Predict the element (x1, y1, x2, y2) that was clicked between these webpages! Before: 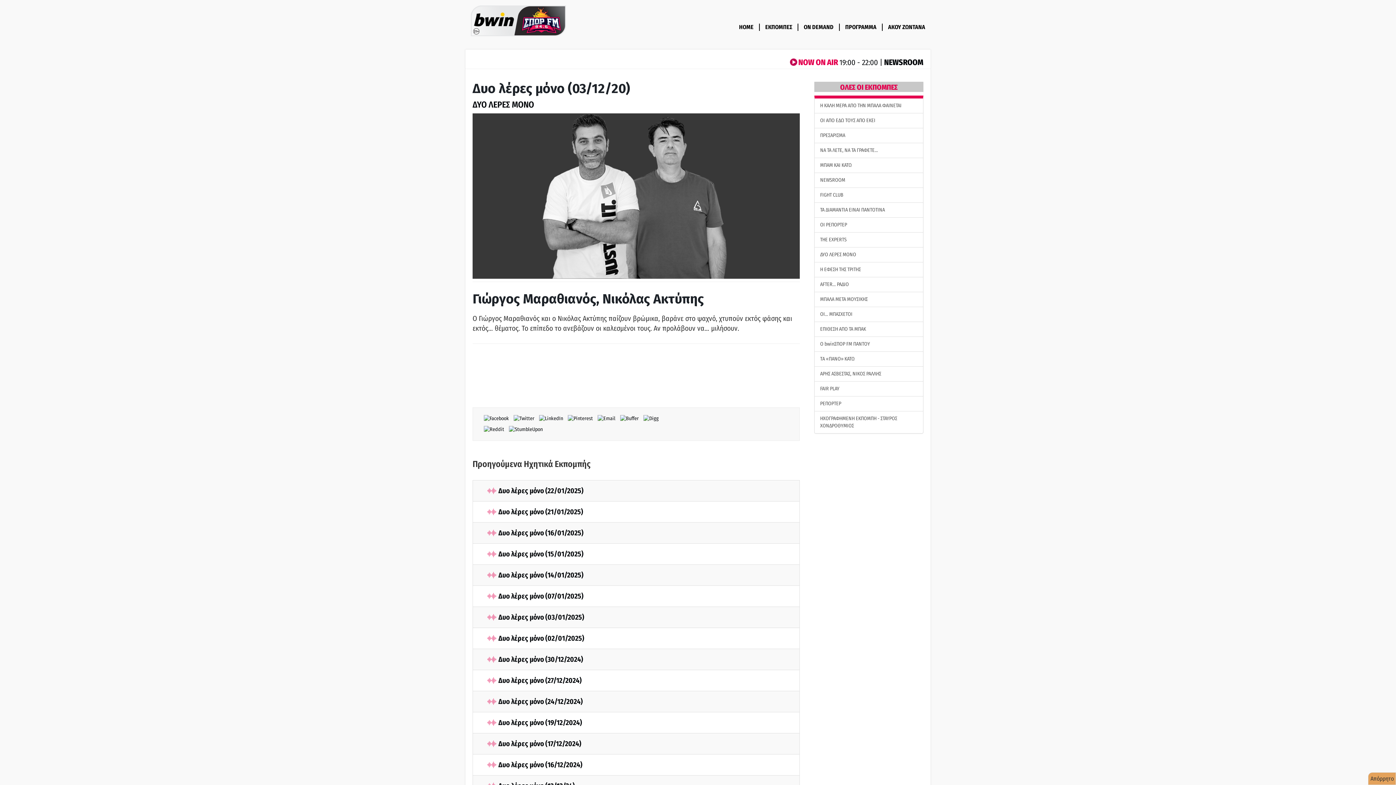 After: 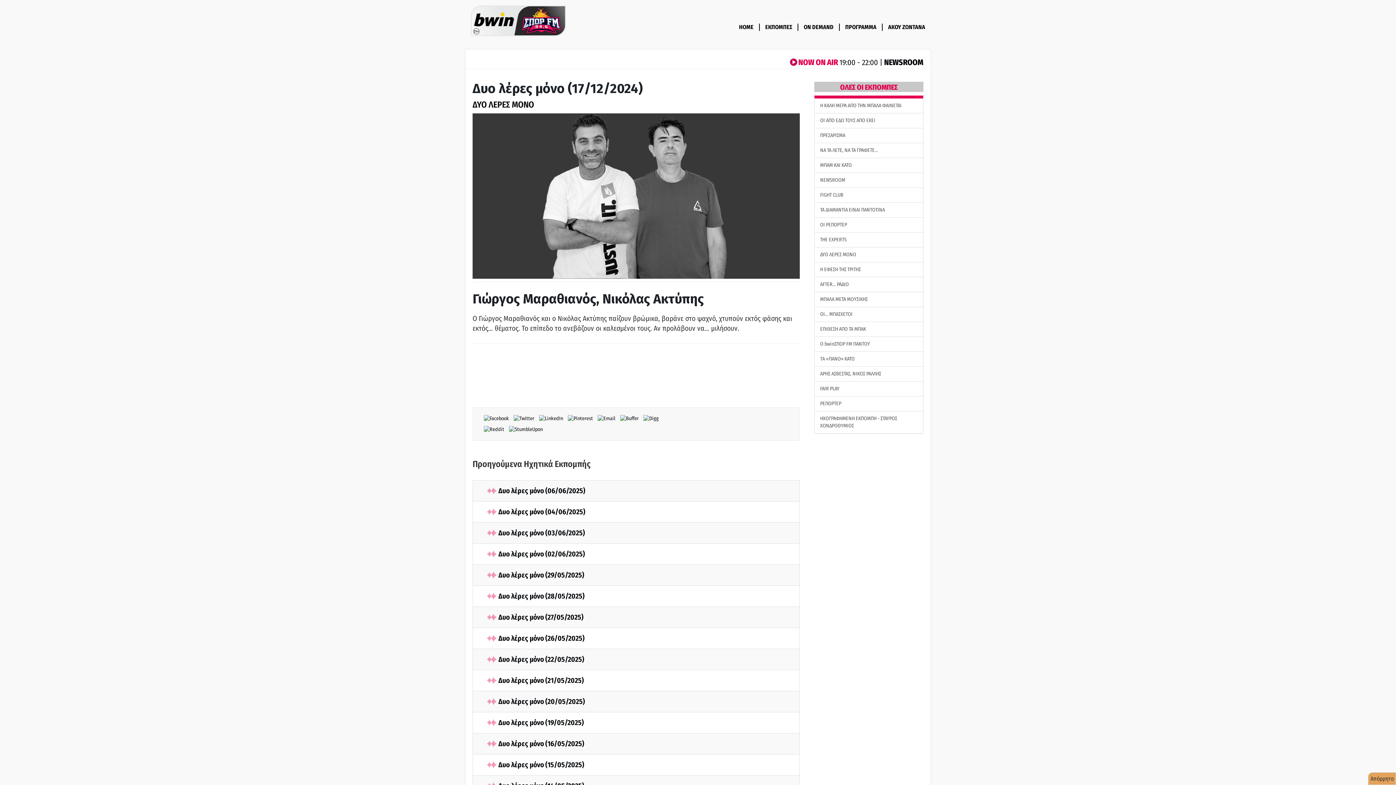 Action: bbox: (487, 740, 581, 748) label: Δυο λέρες μόνο (17/12/2024)
